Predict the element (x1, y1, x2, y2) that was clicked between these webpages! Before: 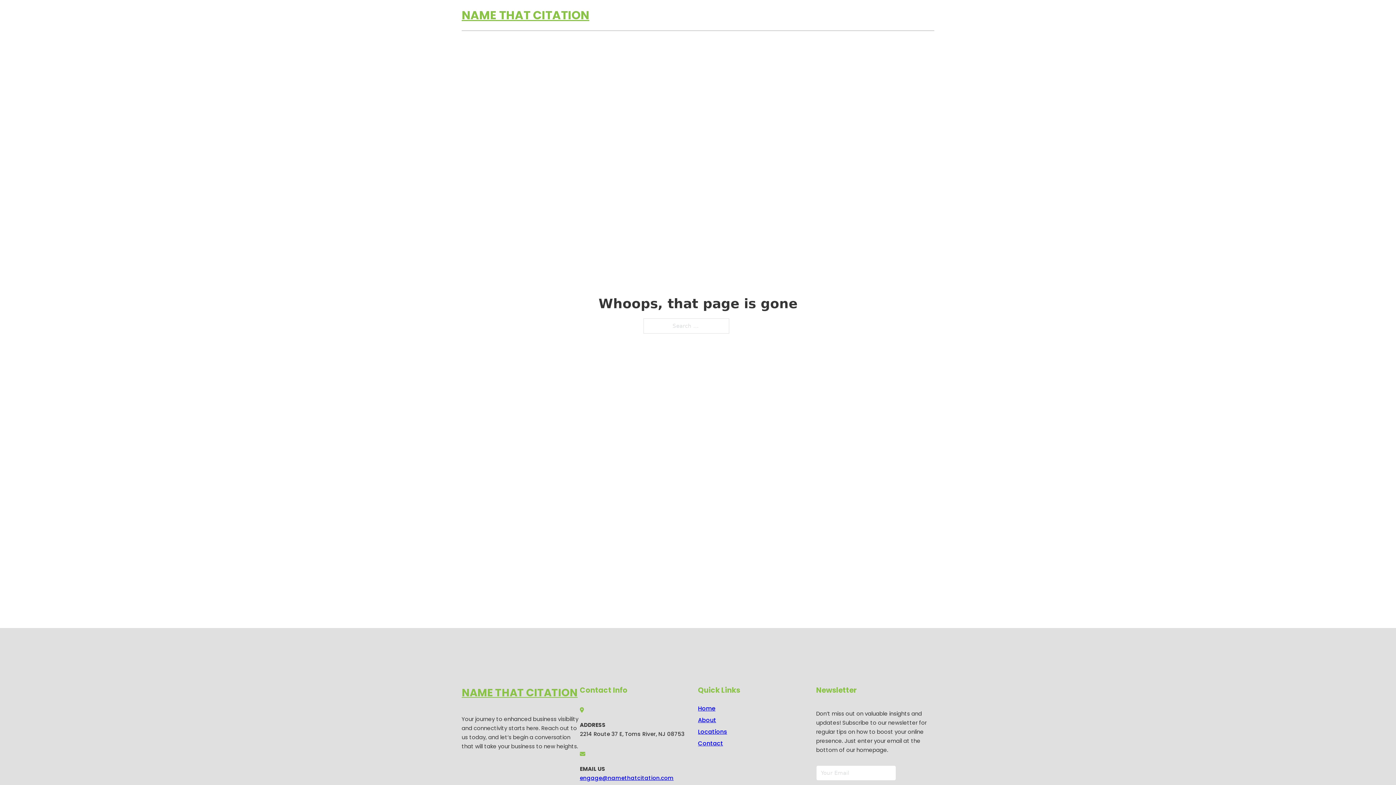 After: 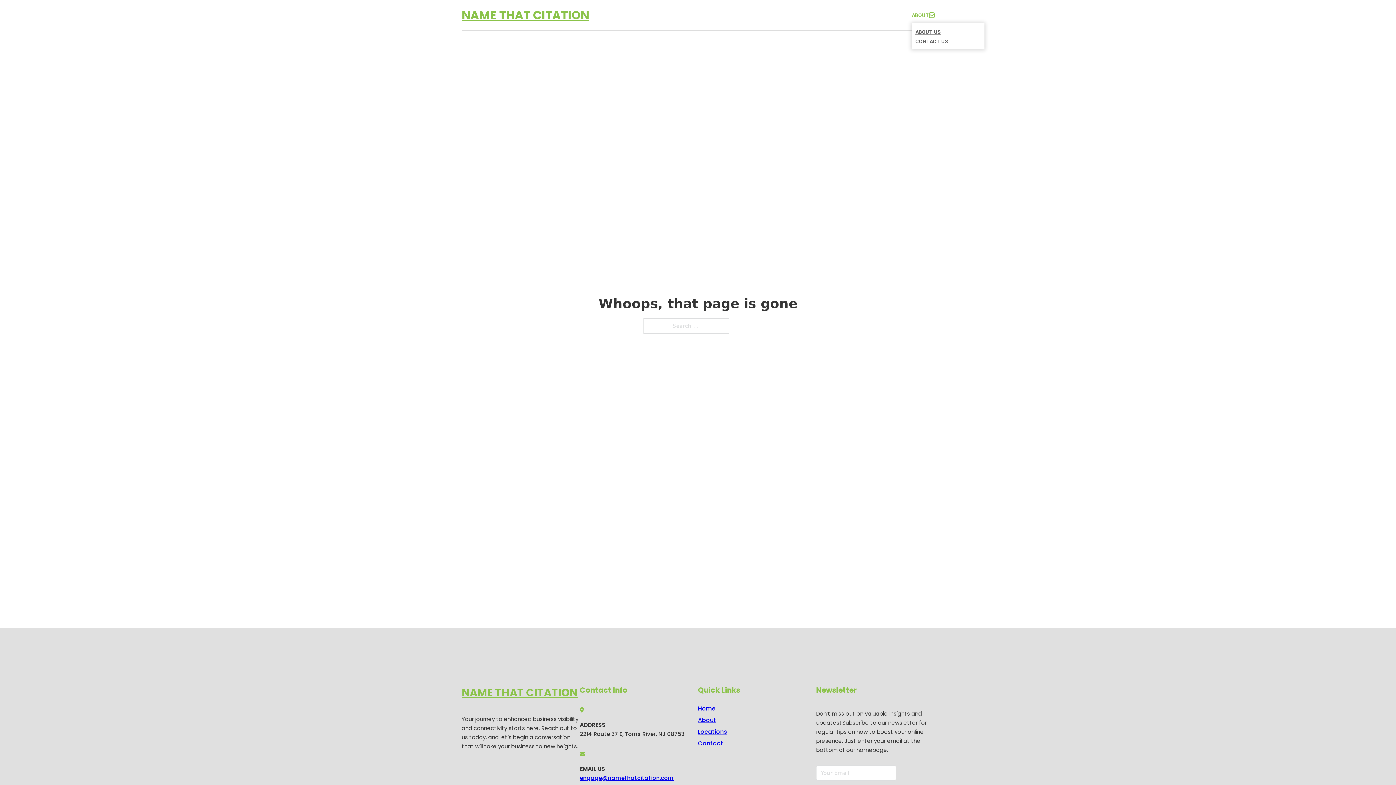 Action: bbox: (929, 12, 934, 17) label: Toggle dropdown